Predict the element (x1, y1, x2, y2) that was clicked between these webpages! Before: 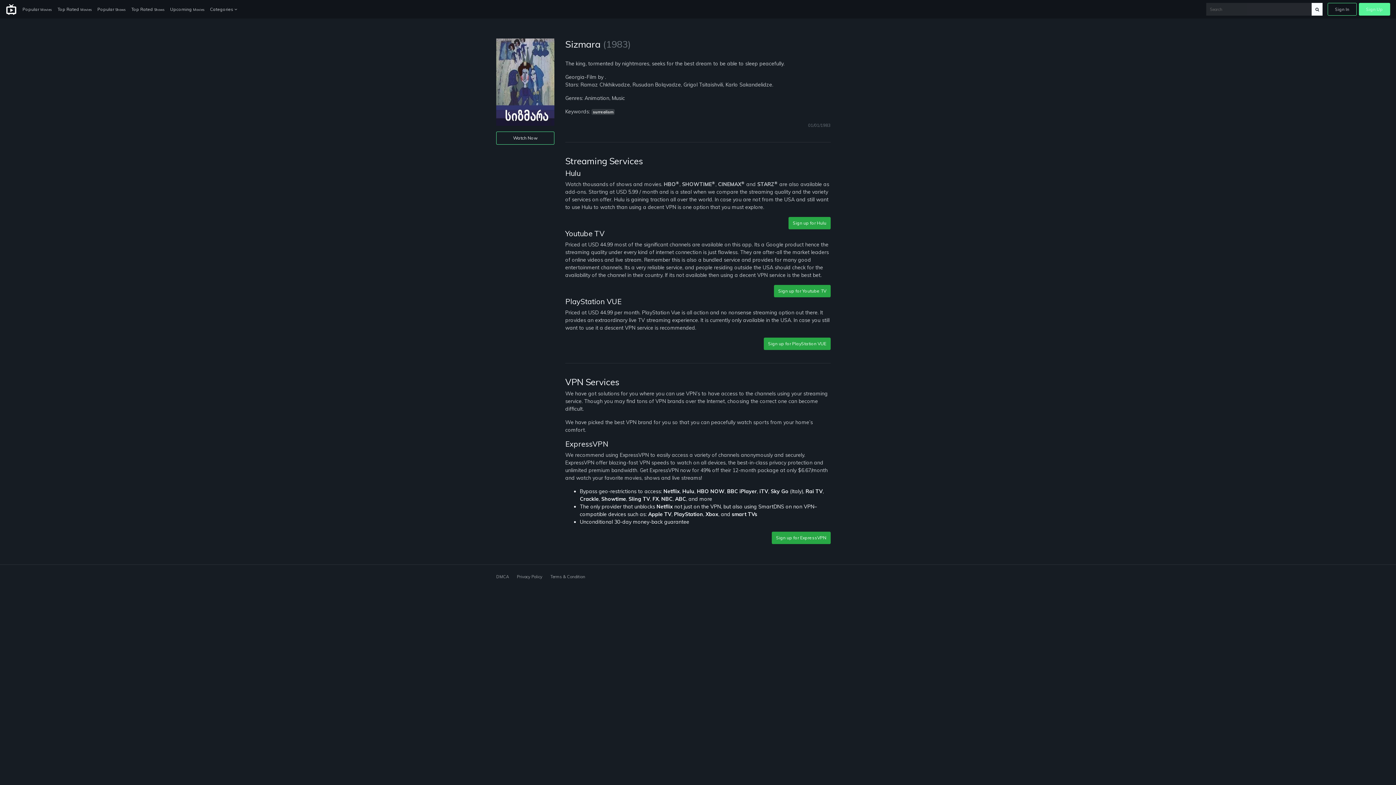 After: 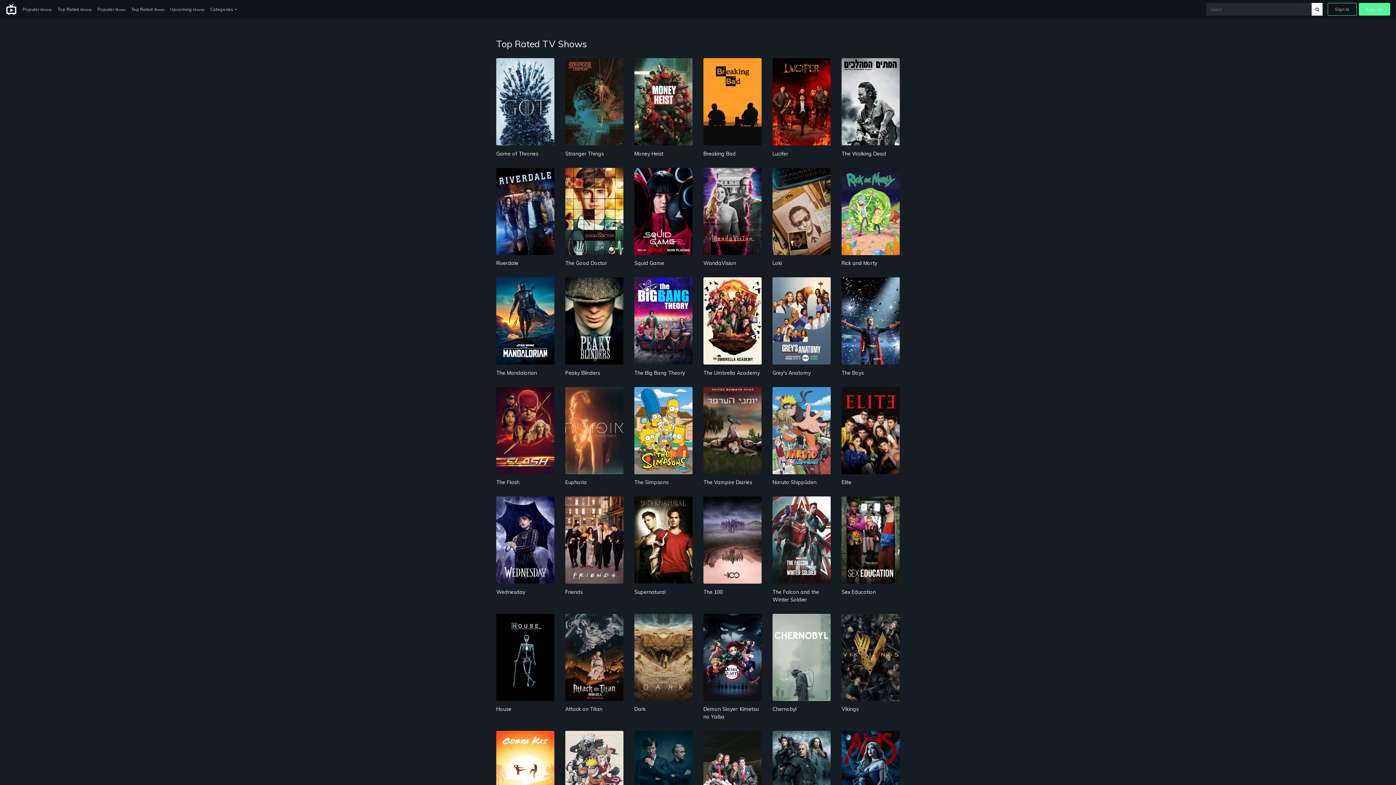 Action: label: Top Rated Shows bbox: (128, 3, 167, 15)